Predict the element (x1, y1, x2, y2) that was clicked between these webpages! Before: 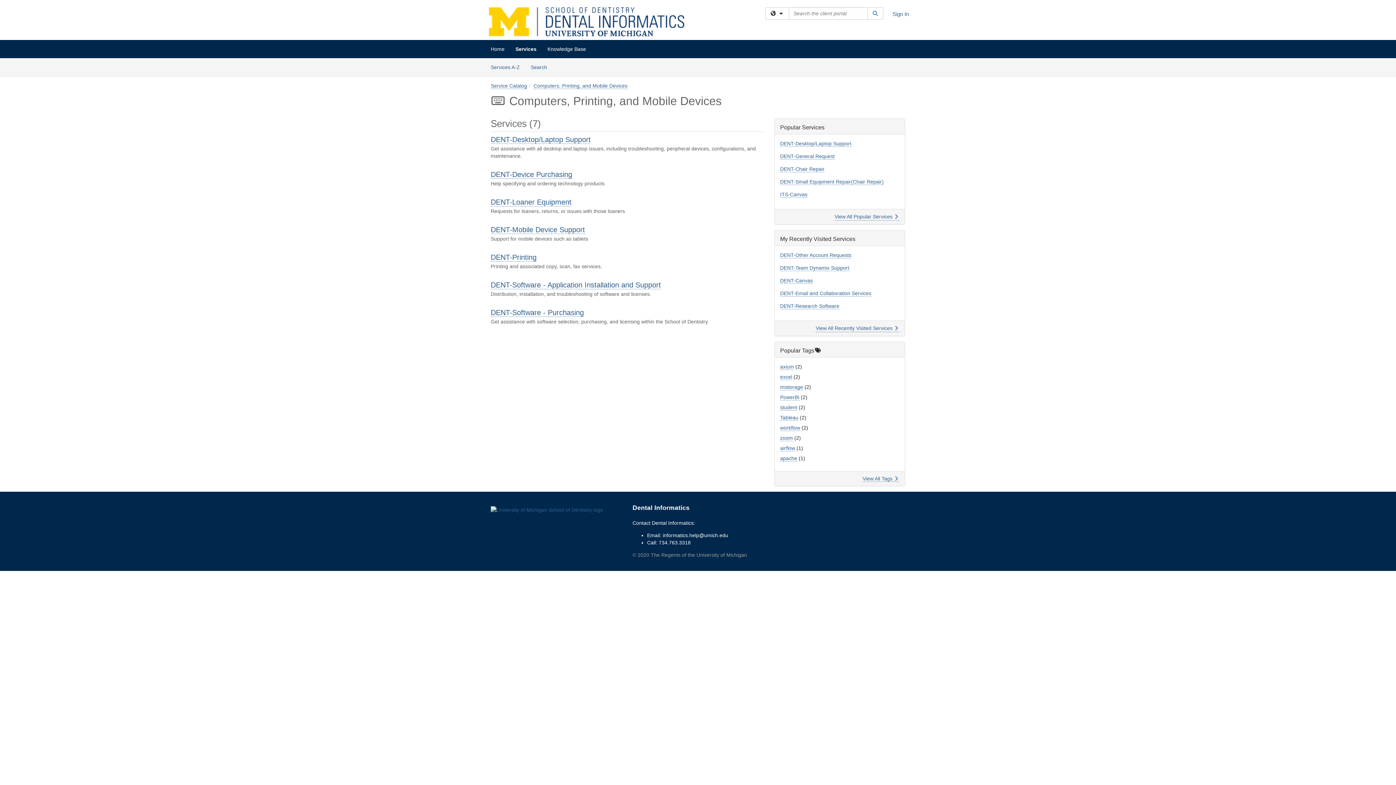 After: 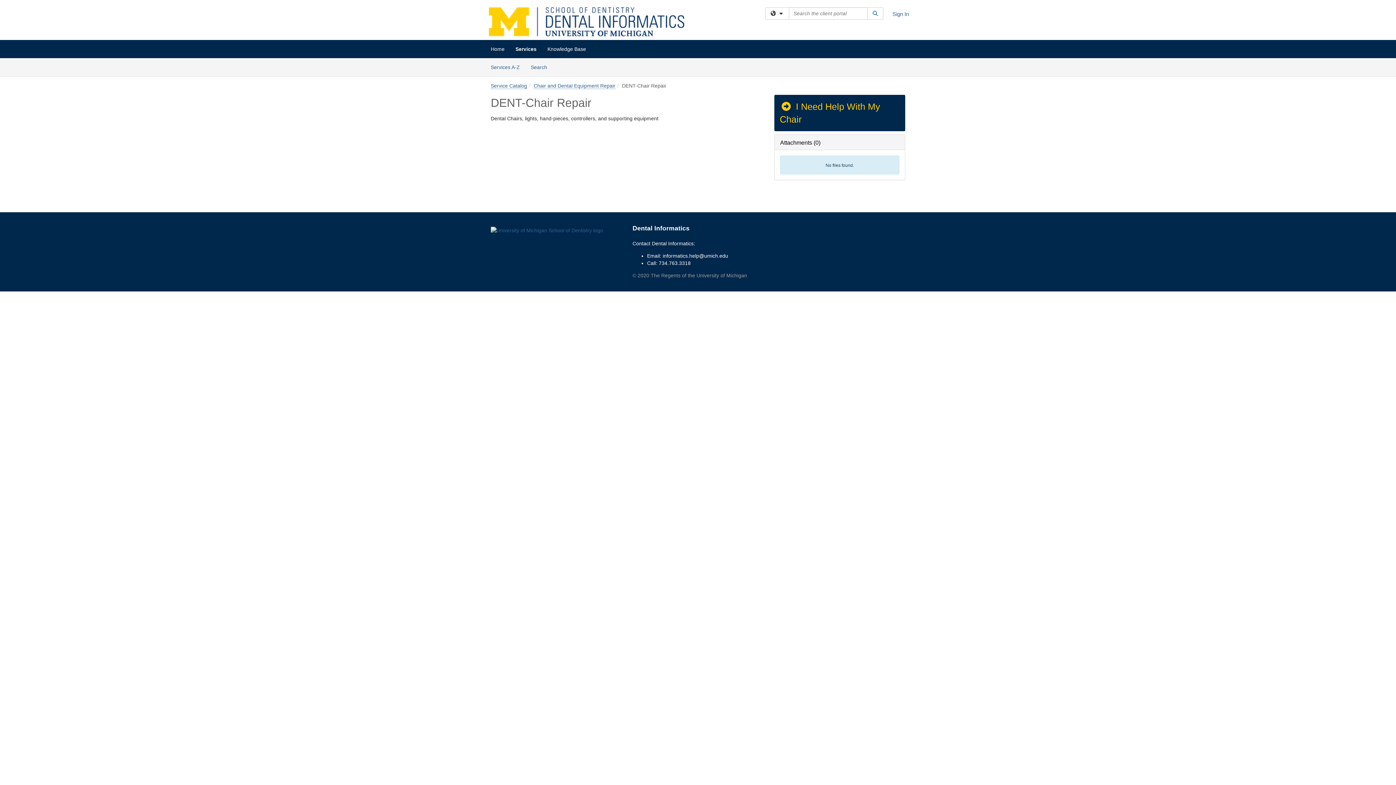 Action: bbox: (780, 166, 824, 172) label: DENT-Chair Repair